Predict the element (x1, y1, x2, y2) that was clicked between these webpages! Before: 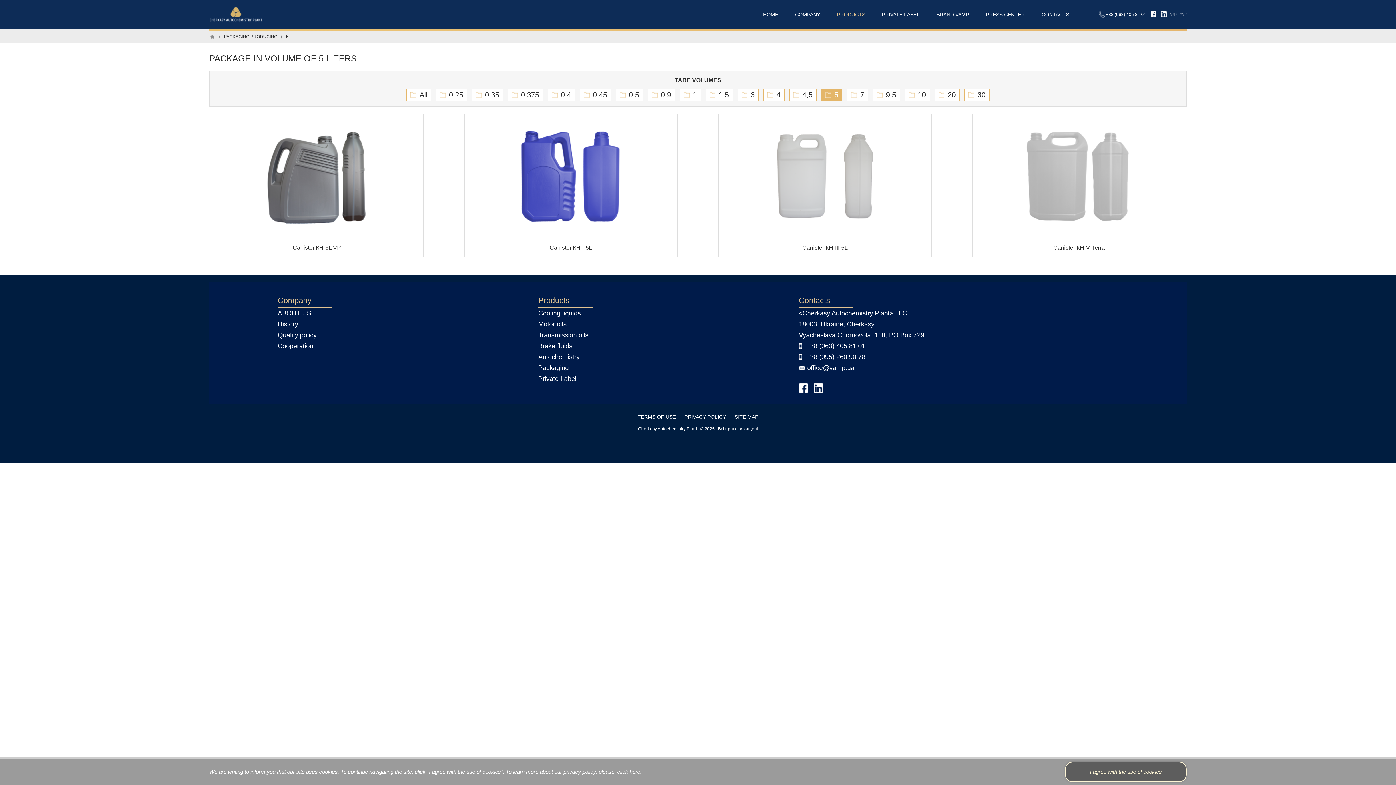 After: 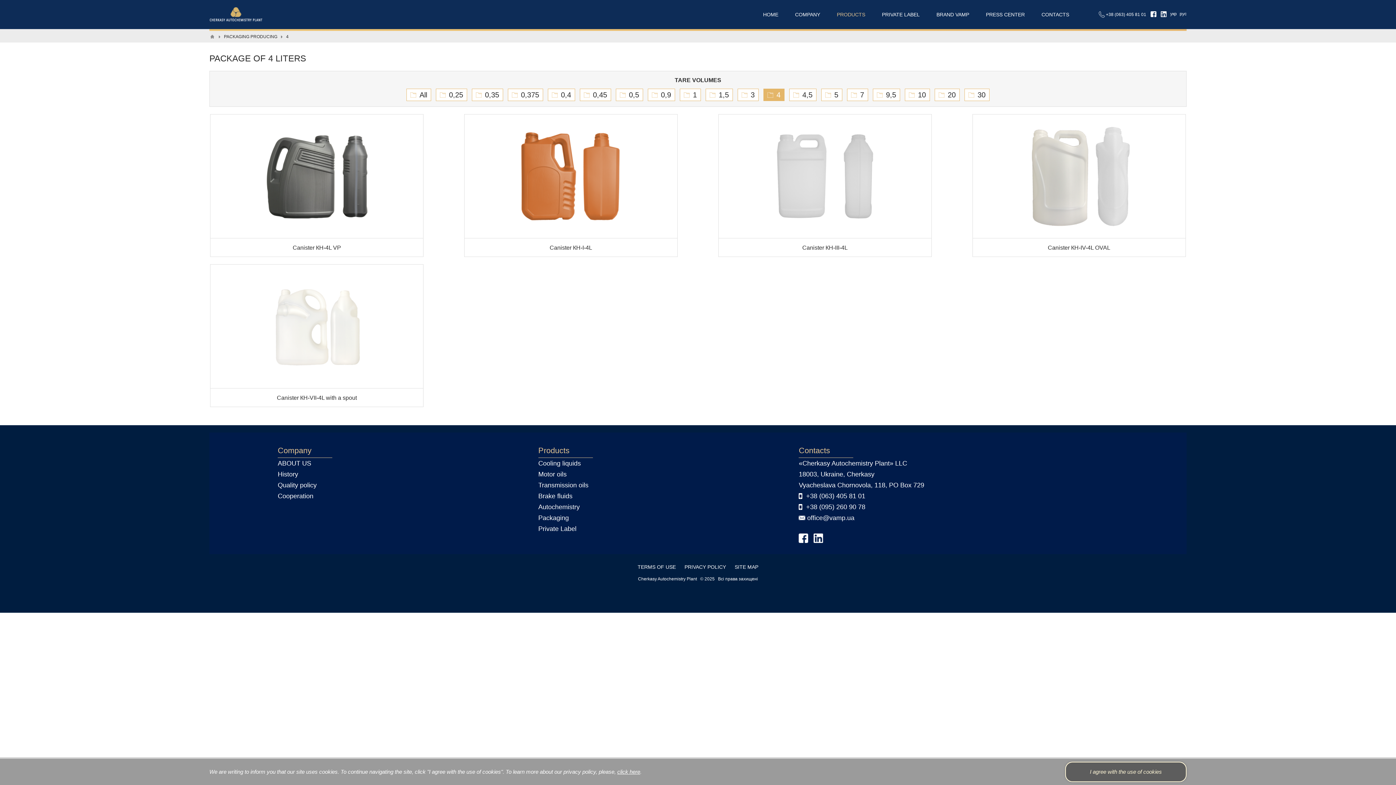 Action: label: 4 bbox: (763, 88, 784, 101)